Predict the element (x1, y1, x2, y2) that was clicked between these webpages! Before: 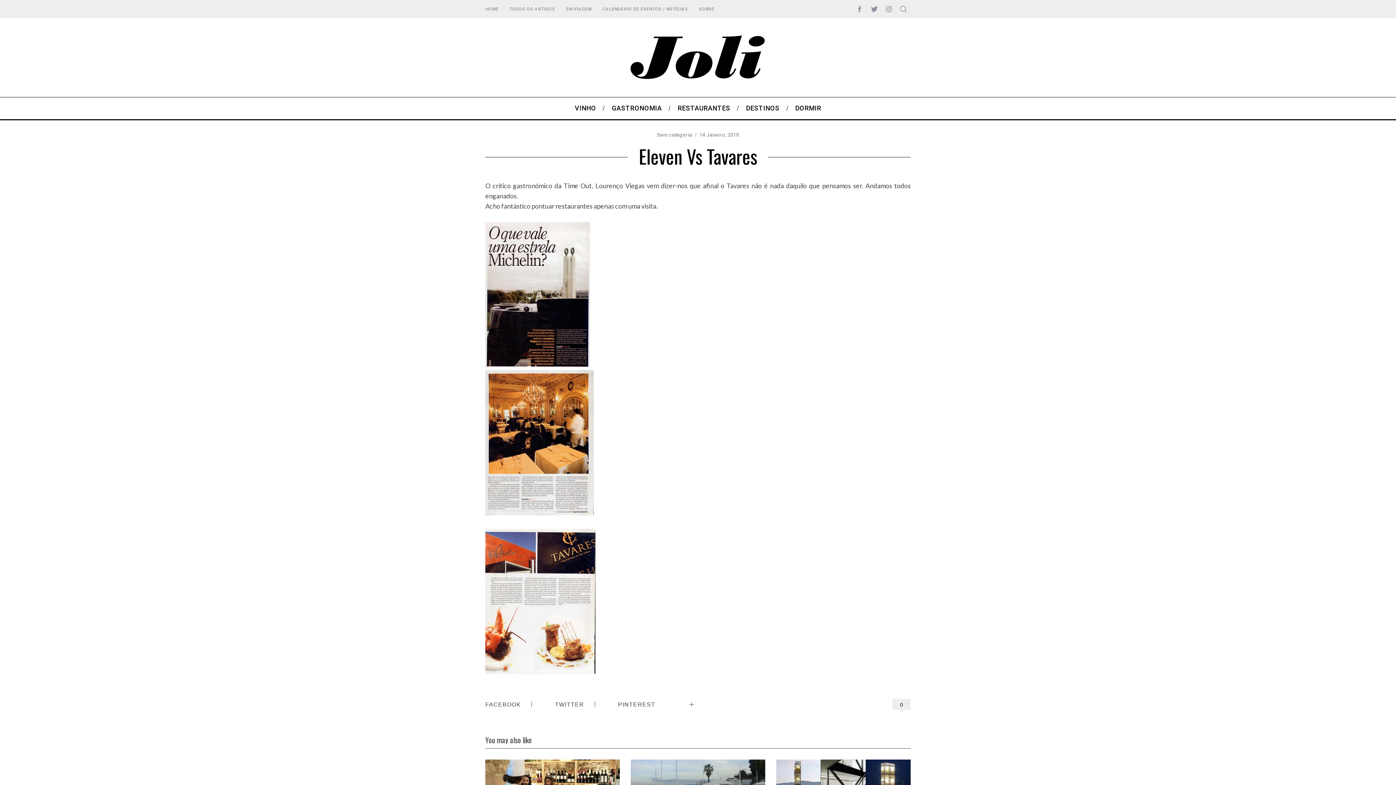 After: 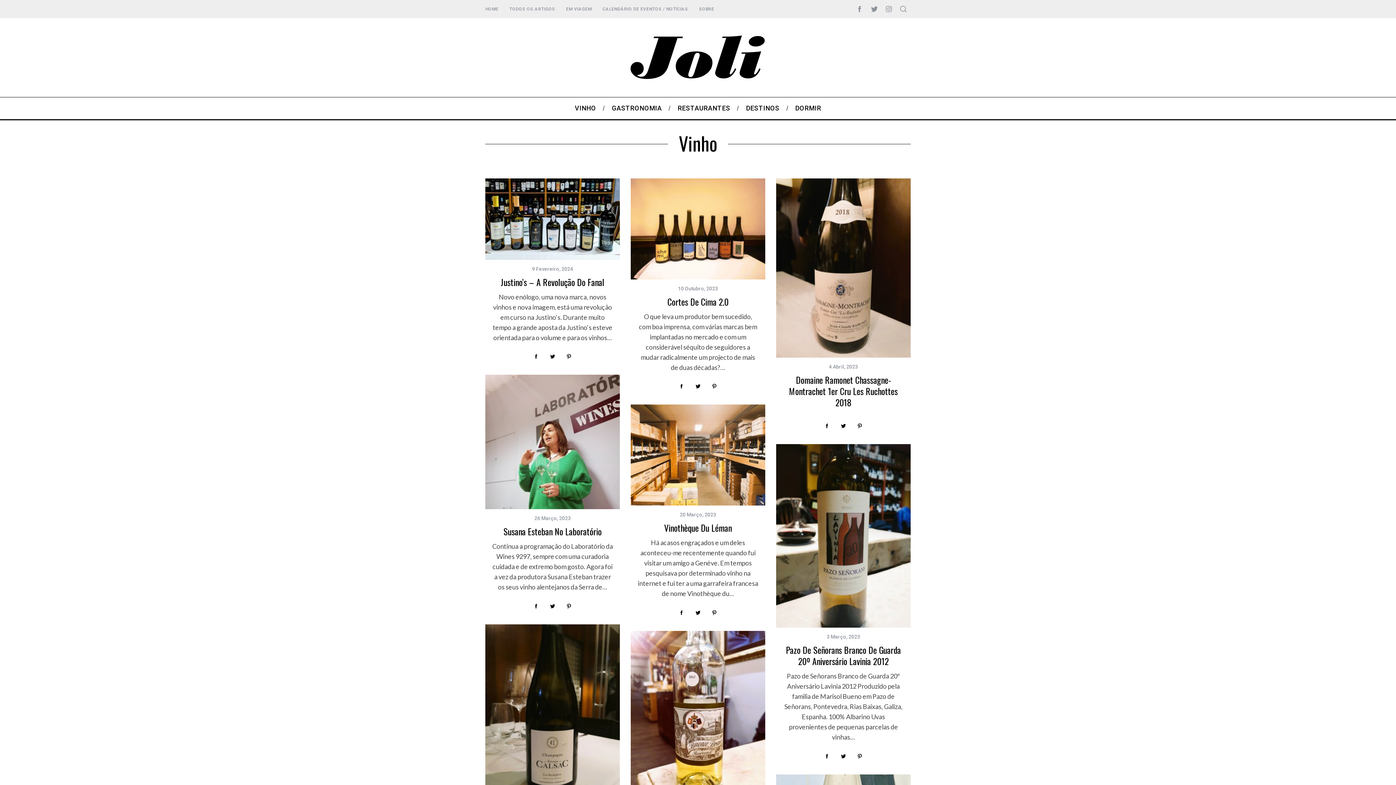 Action: bbox: (567, 97, 604, 119) label: VINHO